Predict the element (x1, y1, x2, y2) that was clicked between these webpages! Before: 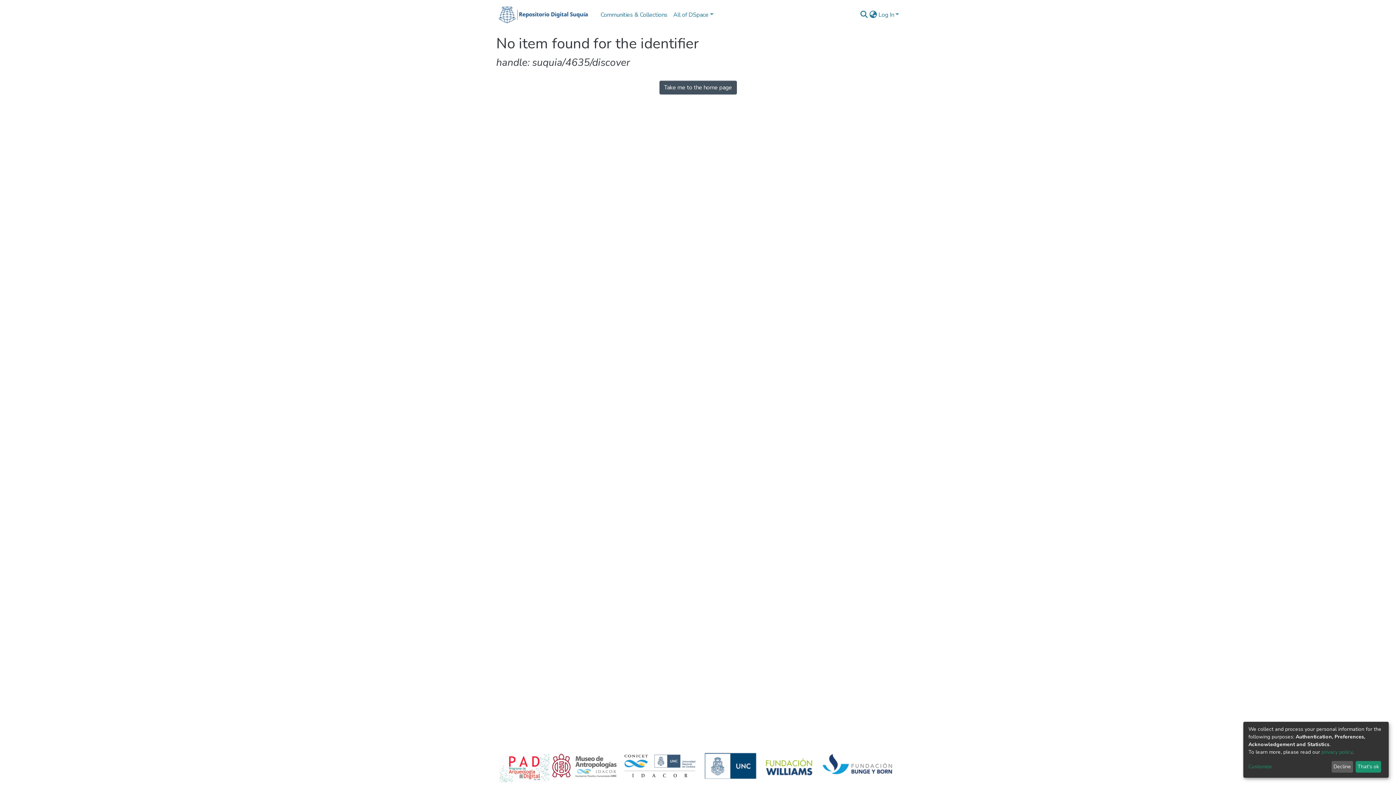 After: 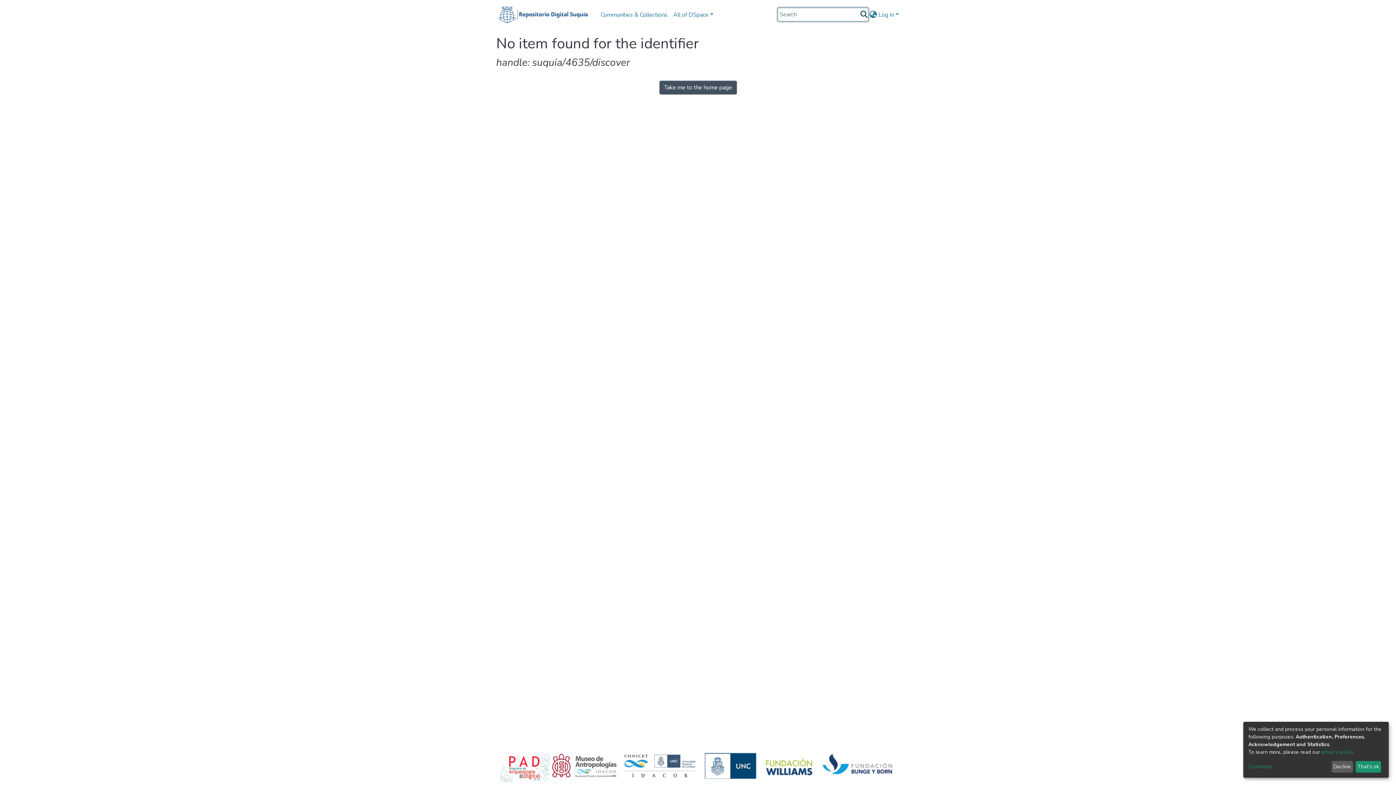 Action: bbox: (859, 10, 868, 19) label: Submit search